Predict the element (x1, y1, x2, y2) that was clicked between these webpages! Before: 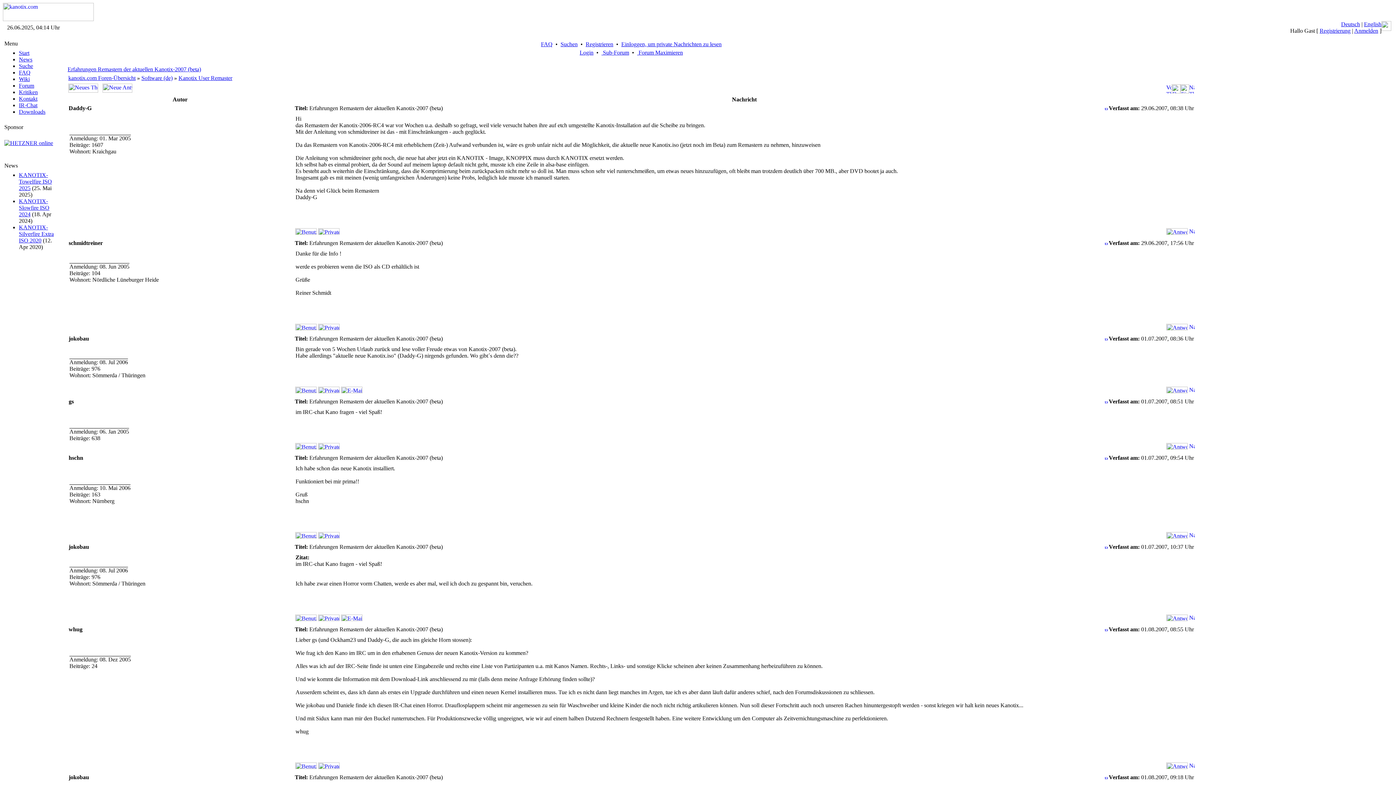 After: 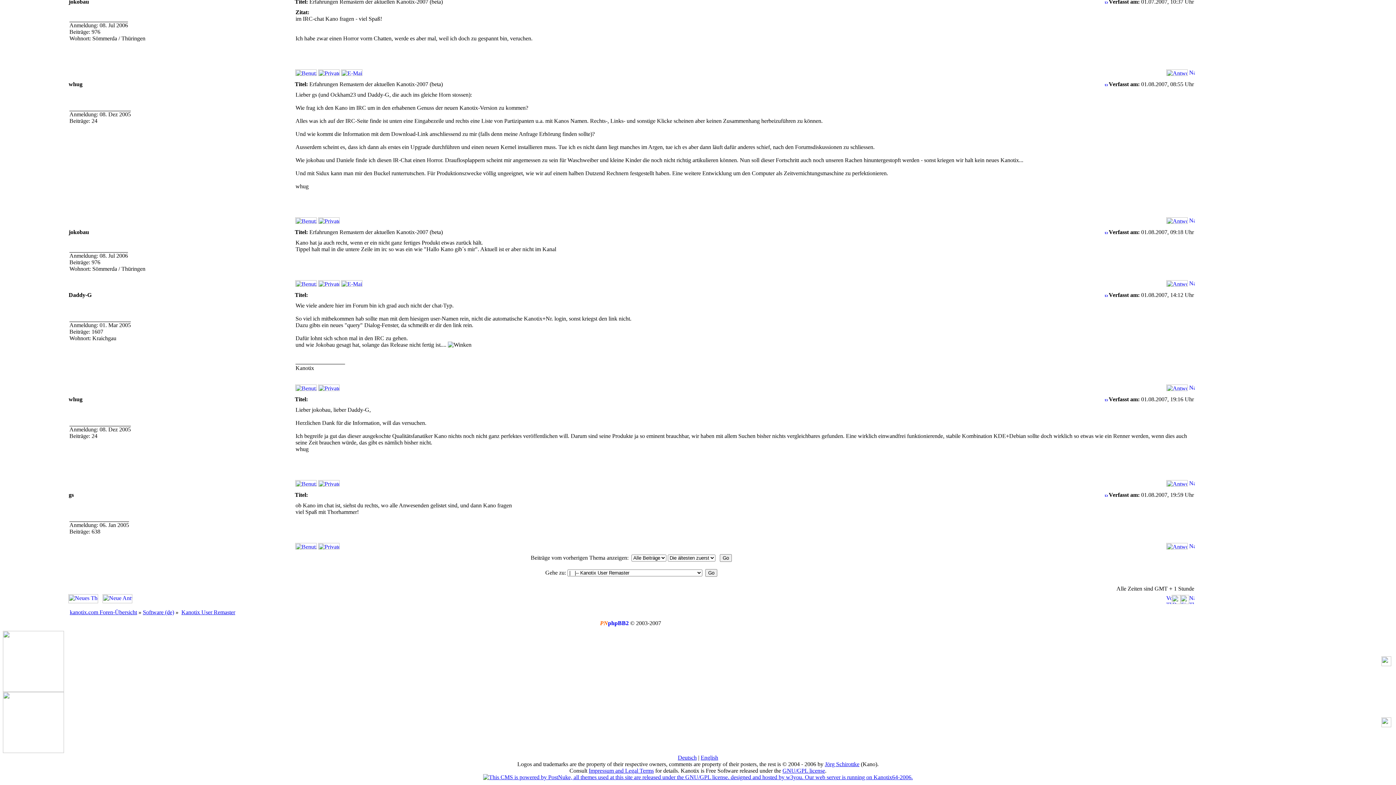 Action: bbox: (1104, 774, 1109, 780)